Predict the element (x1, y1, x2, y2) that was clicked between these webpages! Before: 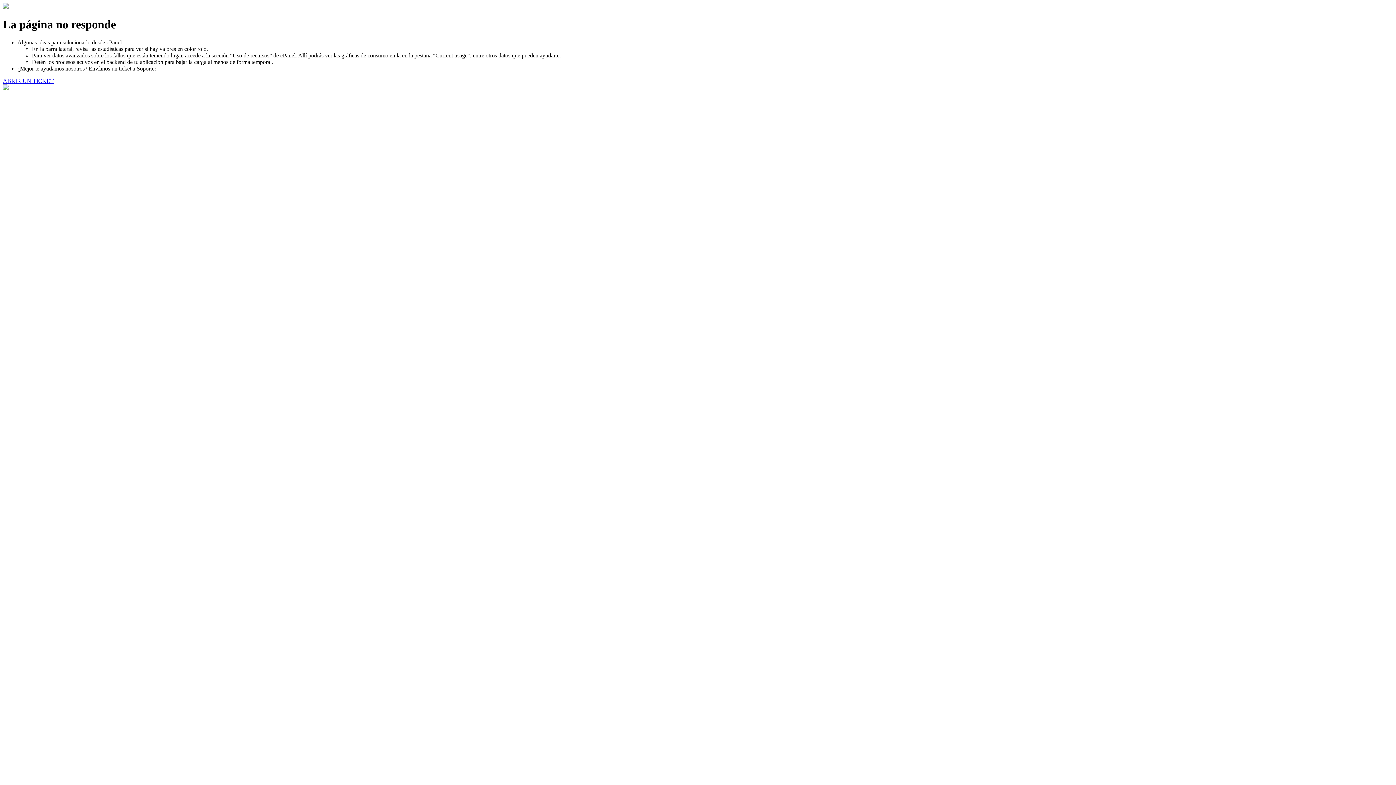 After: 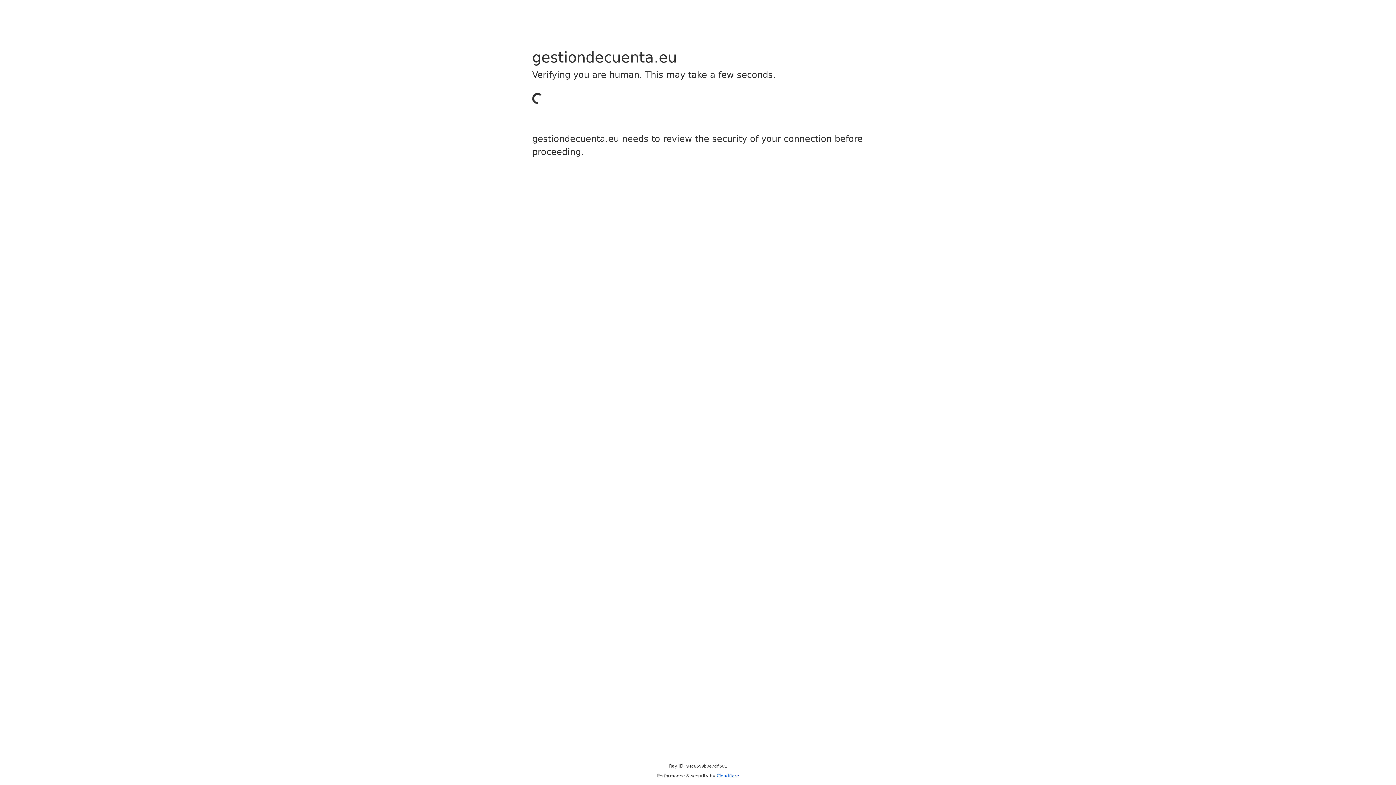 Action: label: ABRIR UN TICKET bbox: (2, 77, 53, 83)